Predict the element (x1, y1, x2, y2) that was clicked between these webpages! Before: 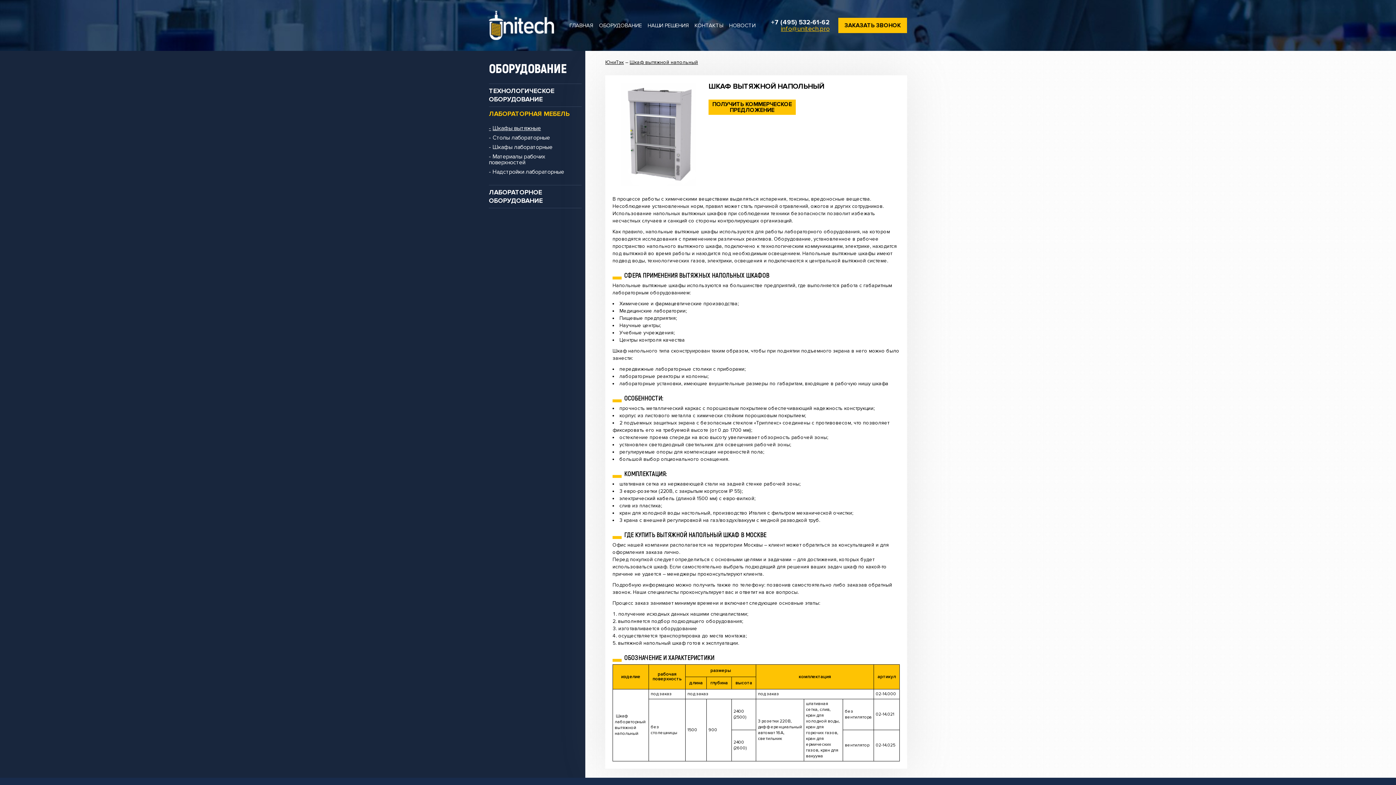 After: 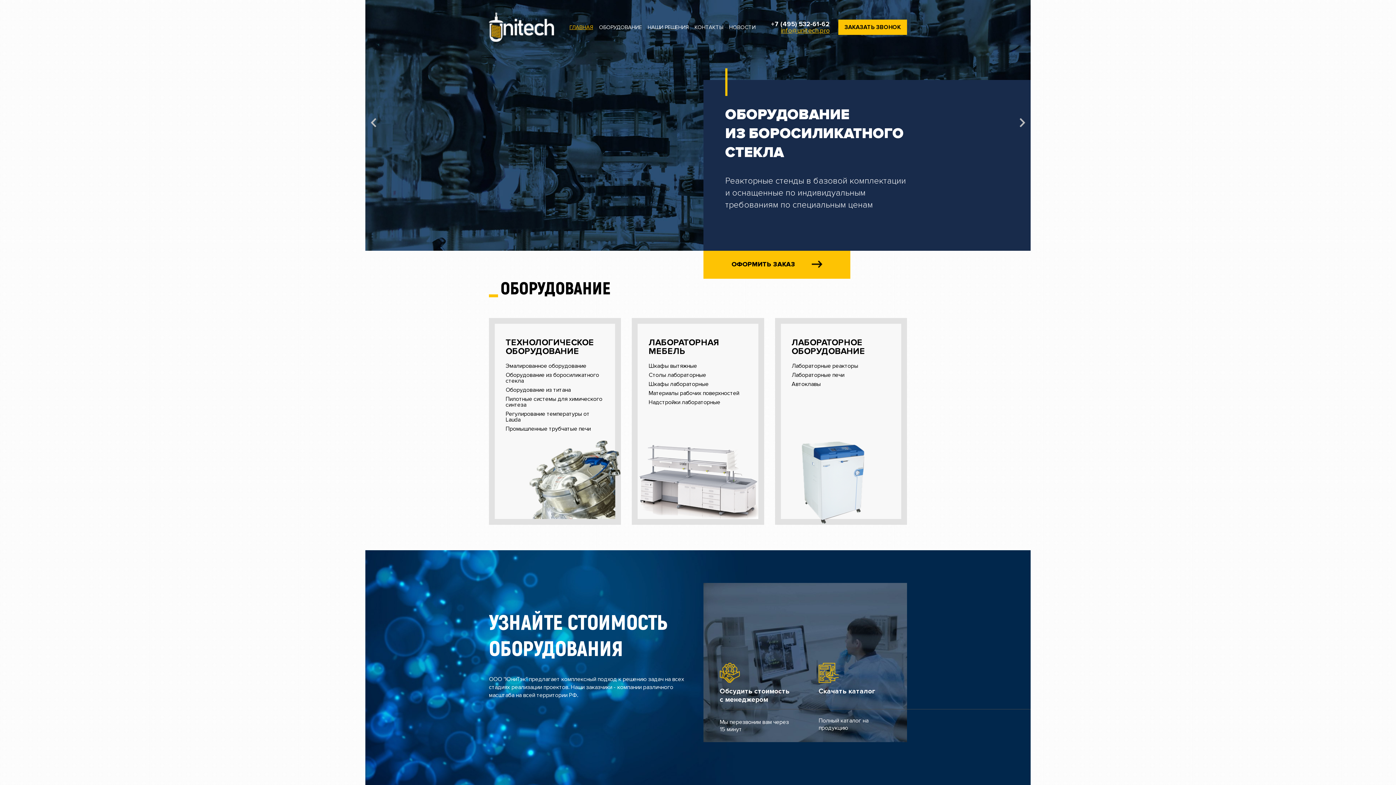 Action: label: ЮниТэк bbox: (605, 59, 624, 65)